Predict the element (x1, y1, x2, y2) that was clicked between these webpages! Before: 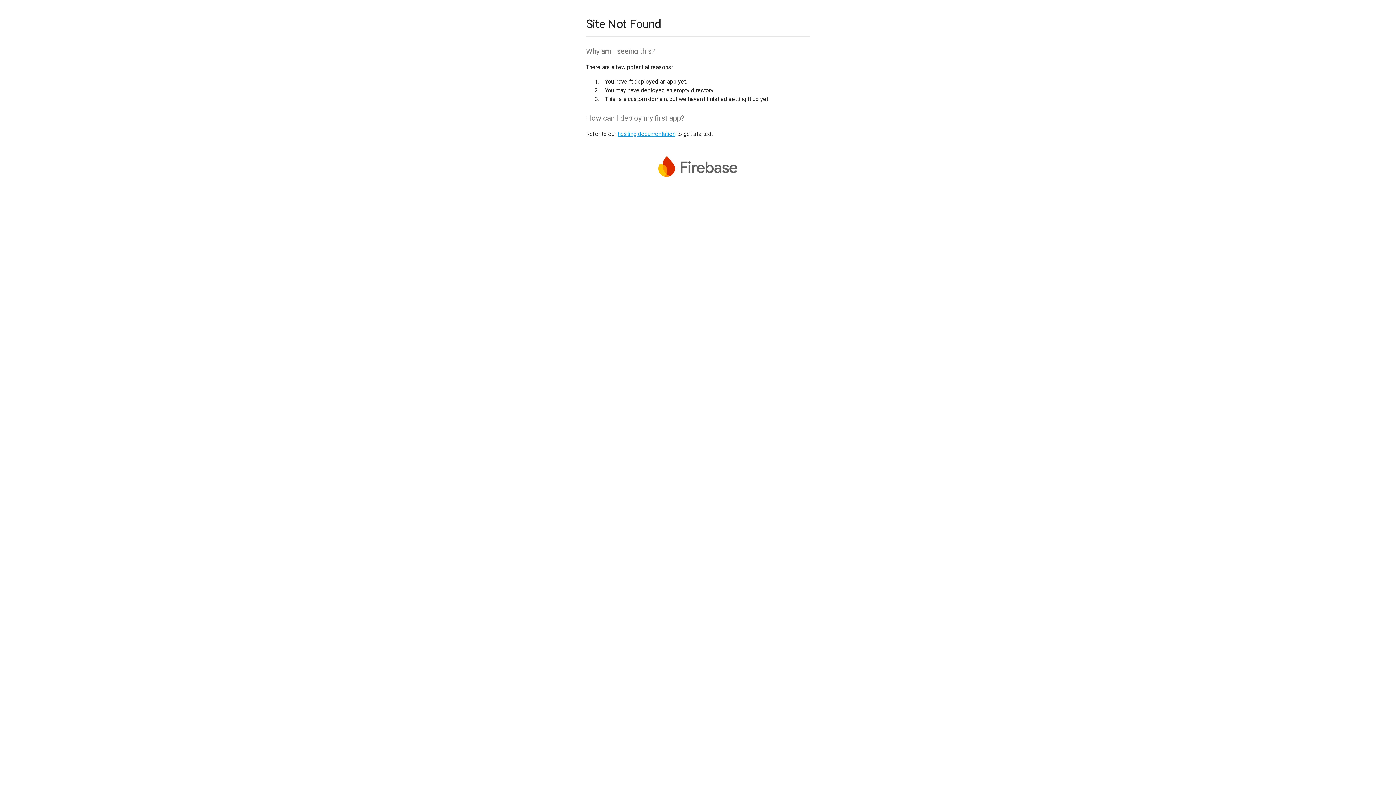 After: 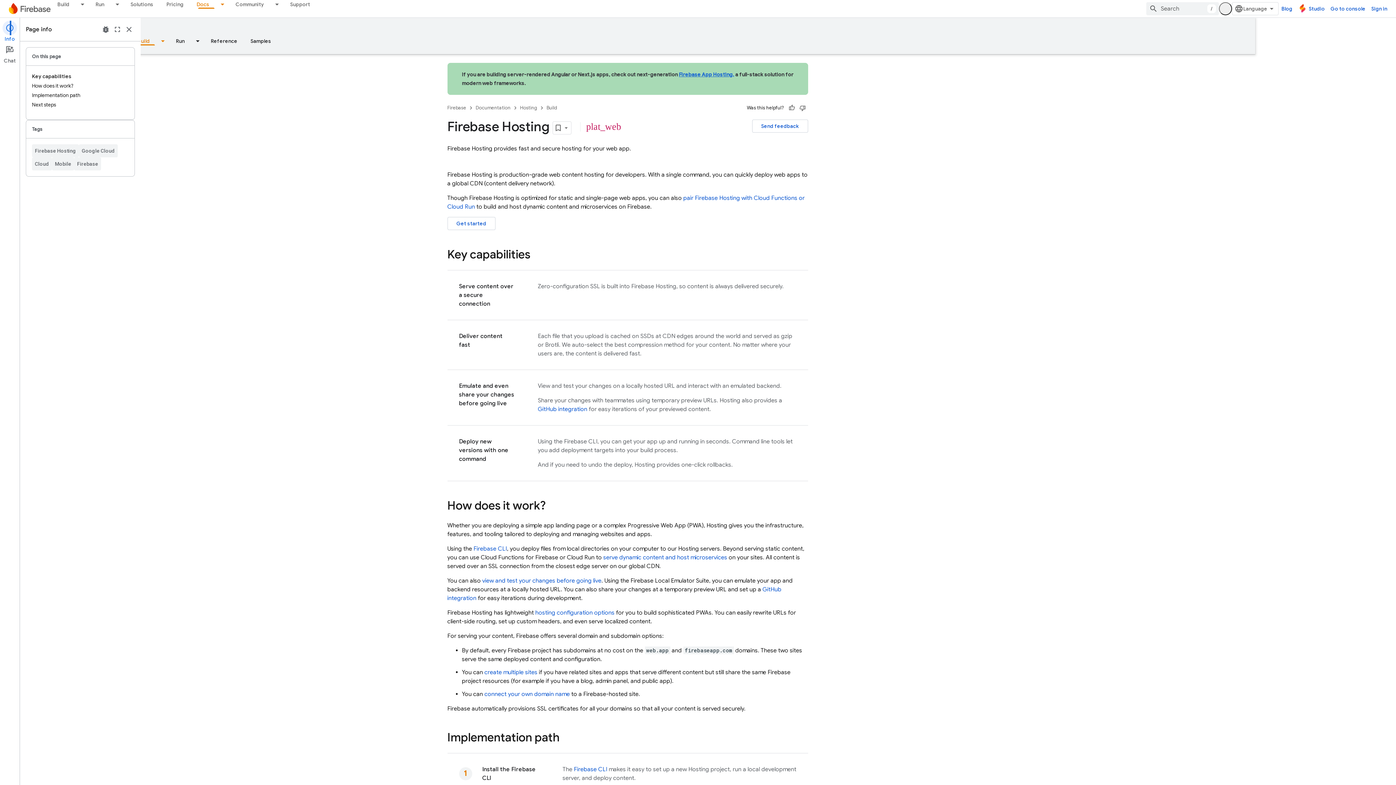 Action: label: hosting documentation bbox: (617, 130, 675, 137)